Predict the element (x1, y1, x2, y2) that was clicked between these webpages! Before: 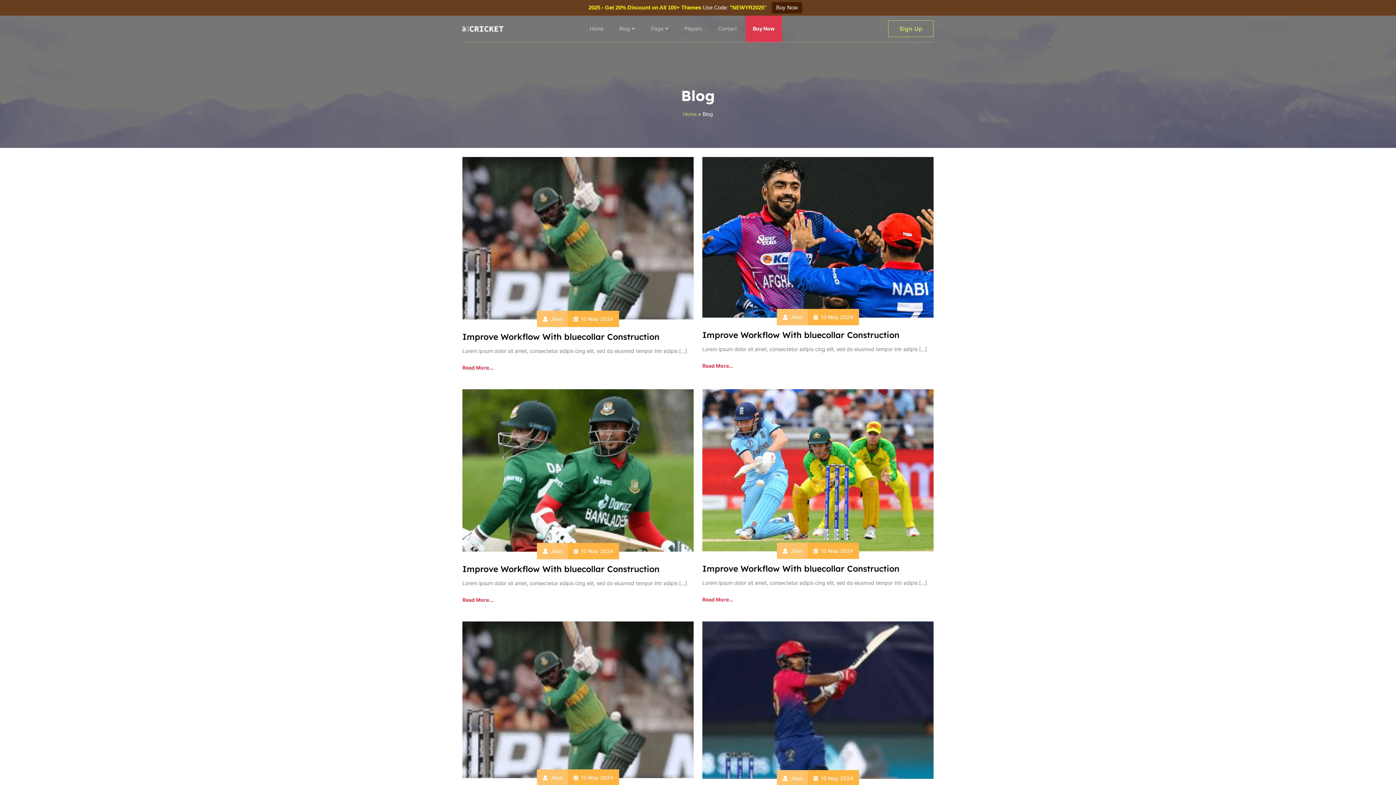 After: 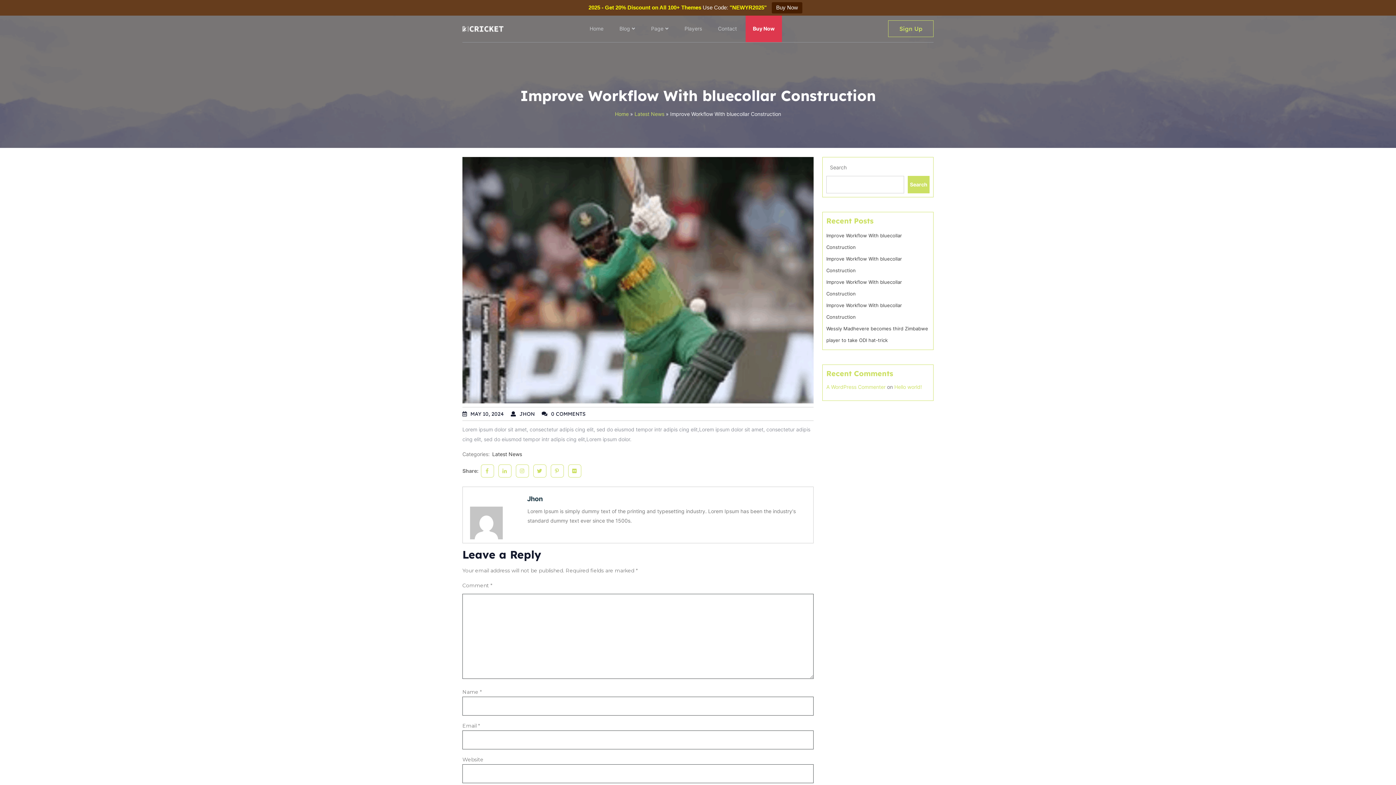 Action: label: Read More... bbox: (462, 364, 493, 370)